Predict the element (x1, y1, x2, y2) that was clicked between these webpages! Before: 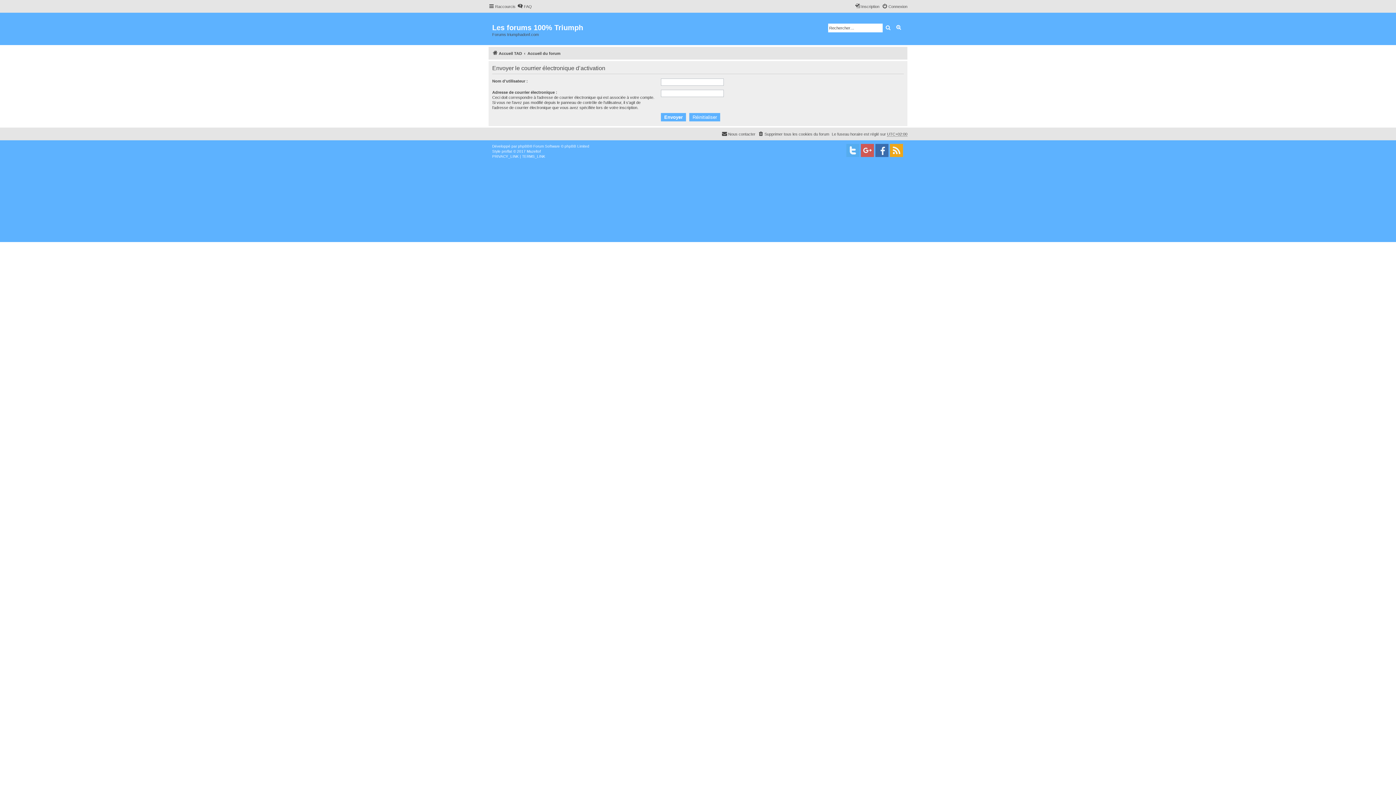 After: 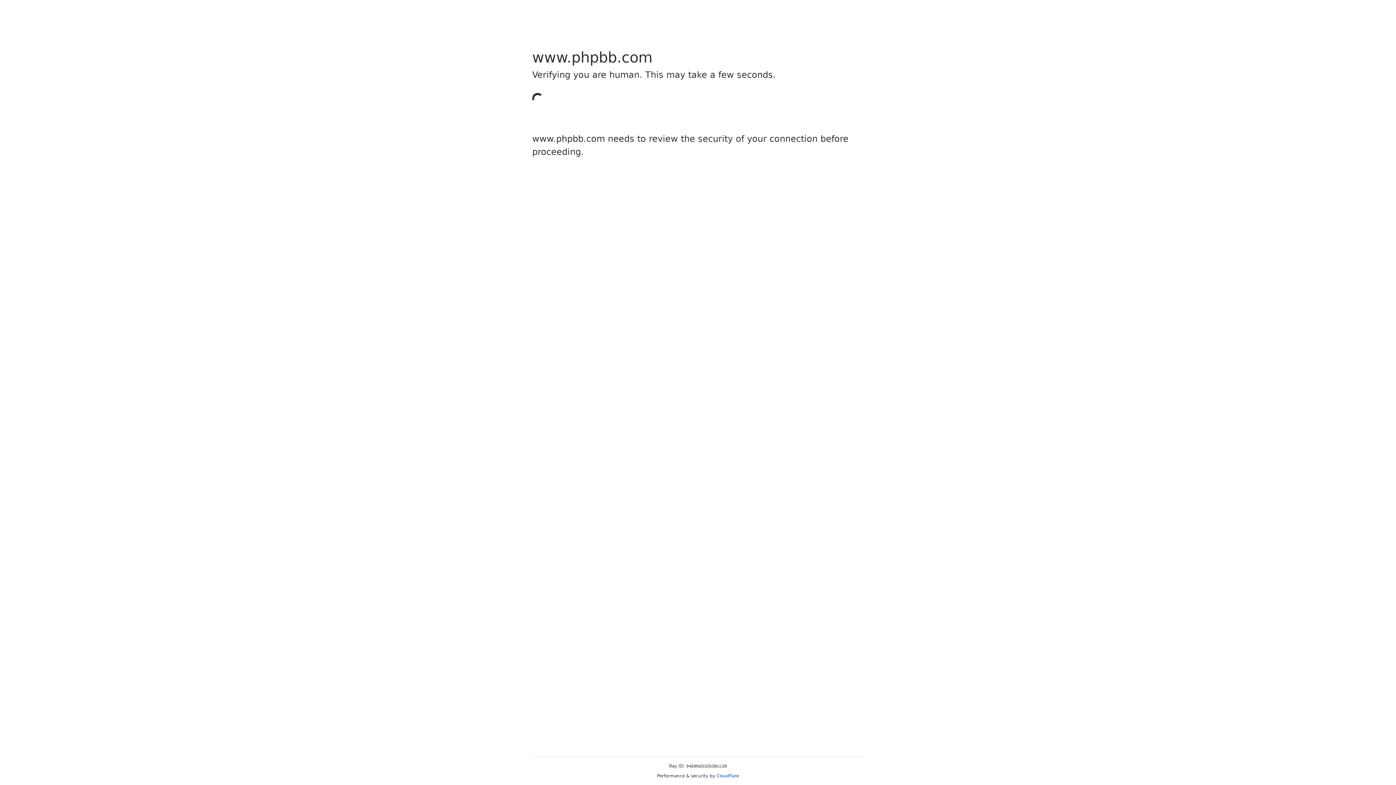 Action: label: phpBB bbox: (518, 143, 529, 148)